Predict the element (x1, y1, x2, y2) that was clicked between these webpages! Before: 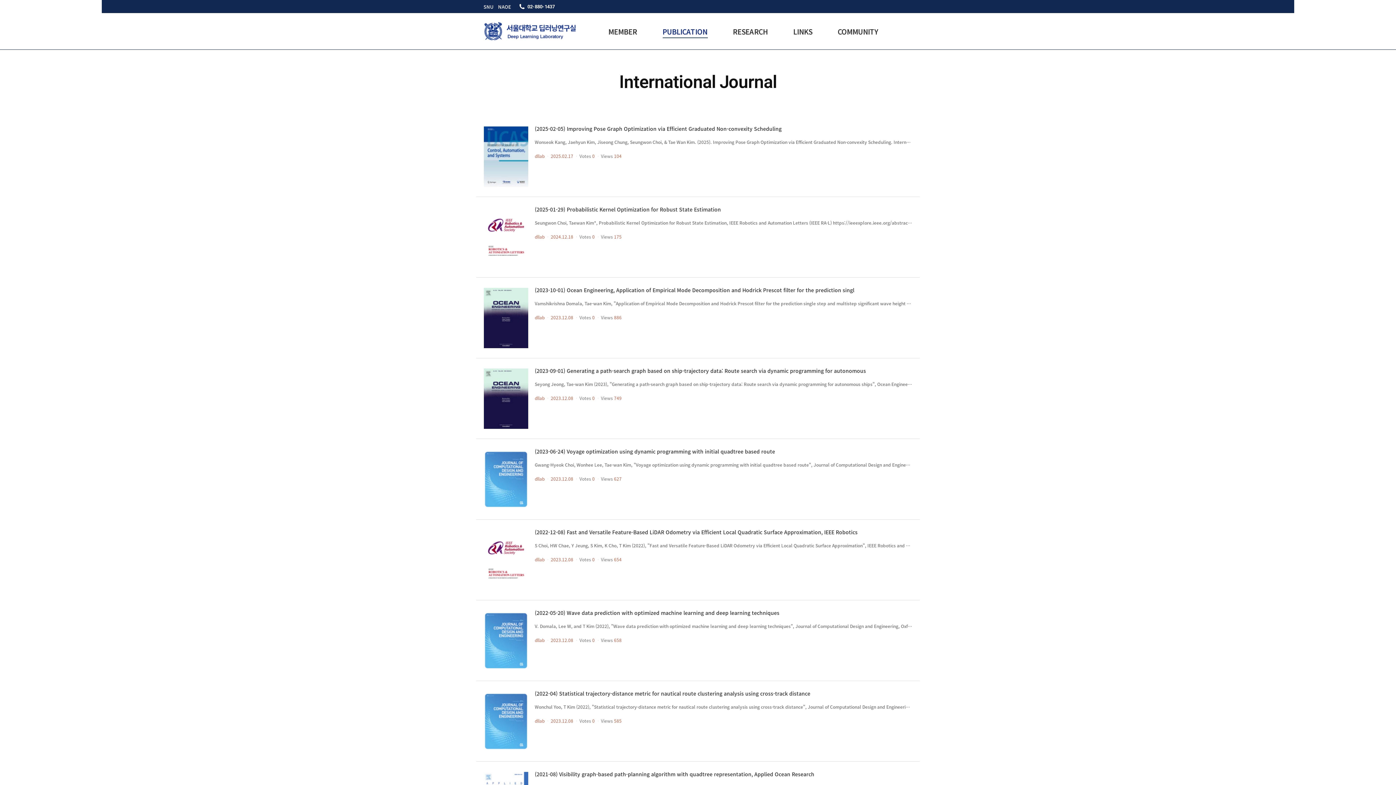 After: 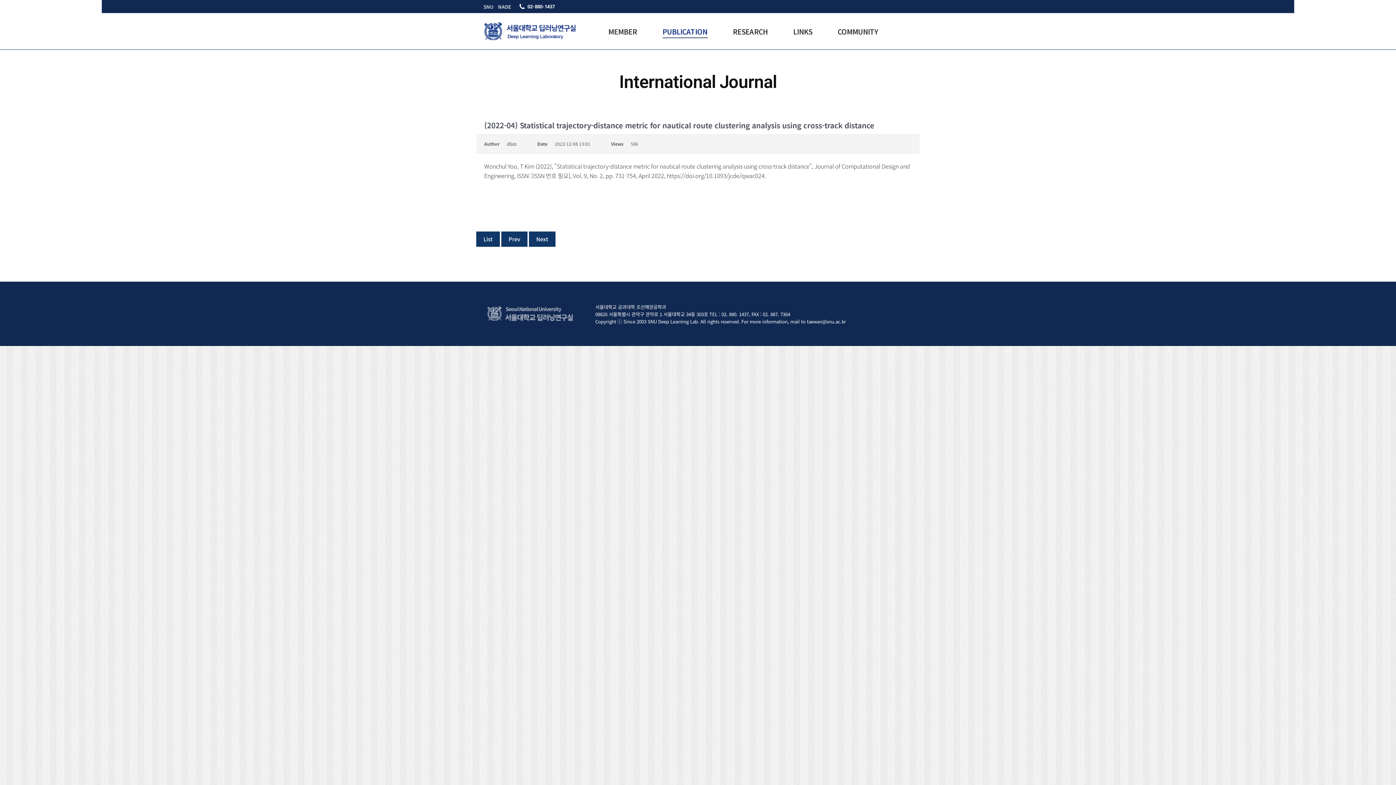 Action: label: (2022-04) Statistical trajectory-distance metric for nautical route clustering analysis using cross-track distance bbox: (534, 690, 810, 697)